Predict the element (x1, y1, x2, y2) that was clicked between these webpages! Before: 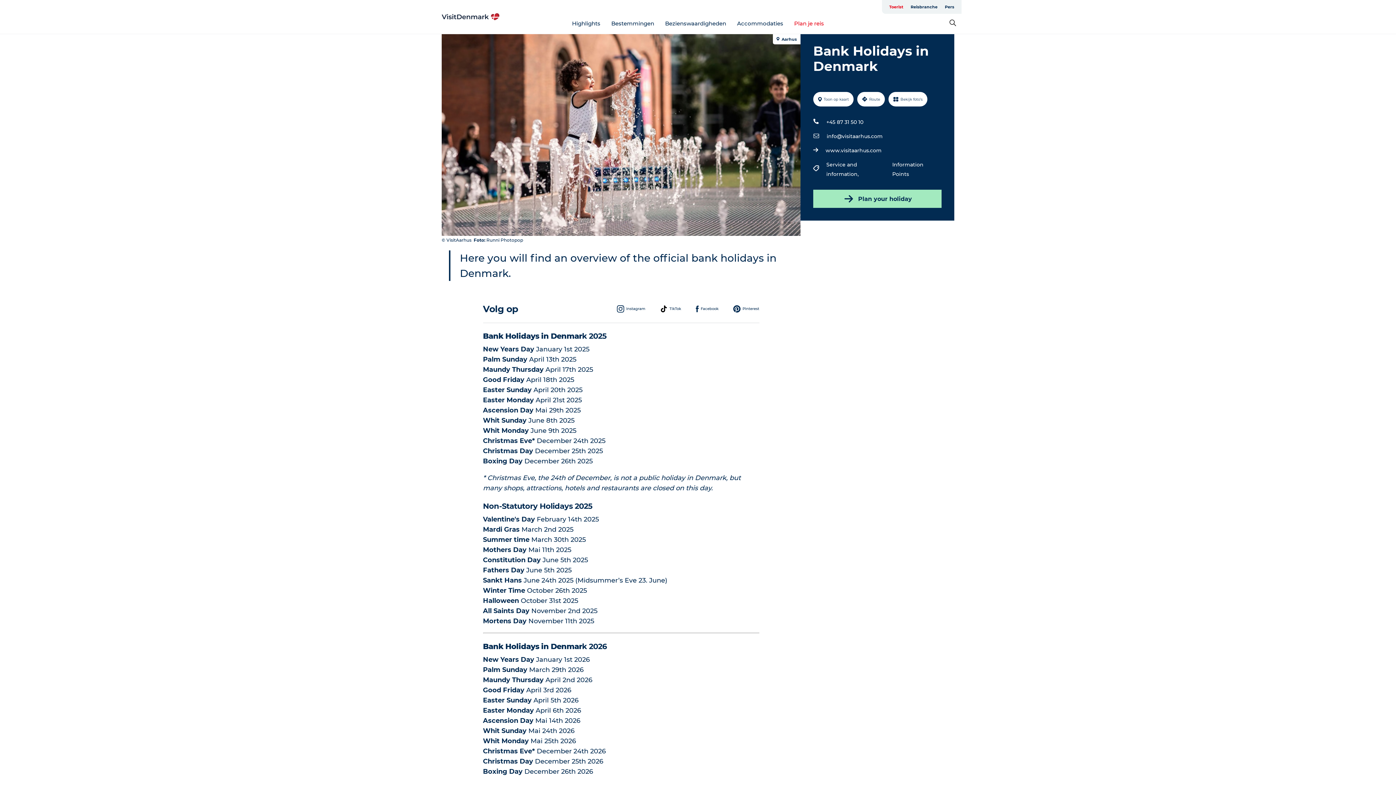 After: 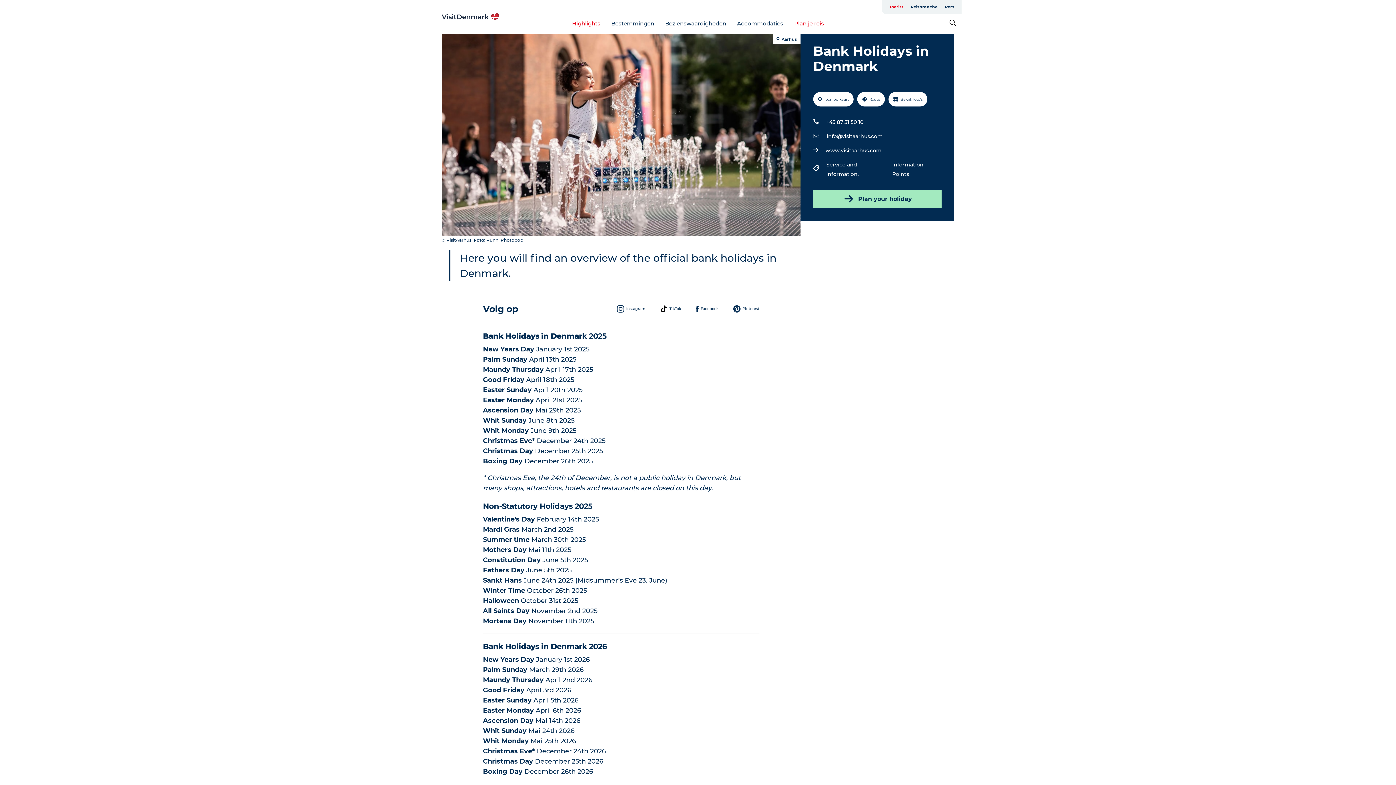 Action: bbox: (572, 19, 600, 26) label: Highlights